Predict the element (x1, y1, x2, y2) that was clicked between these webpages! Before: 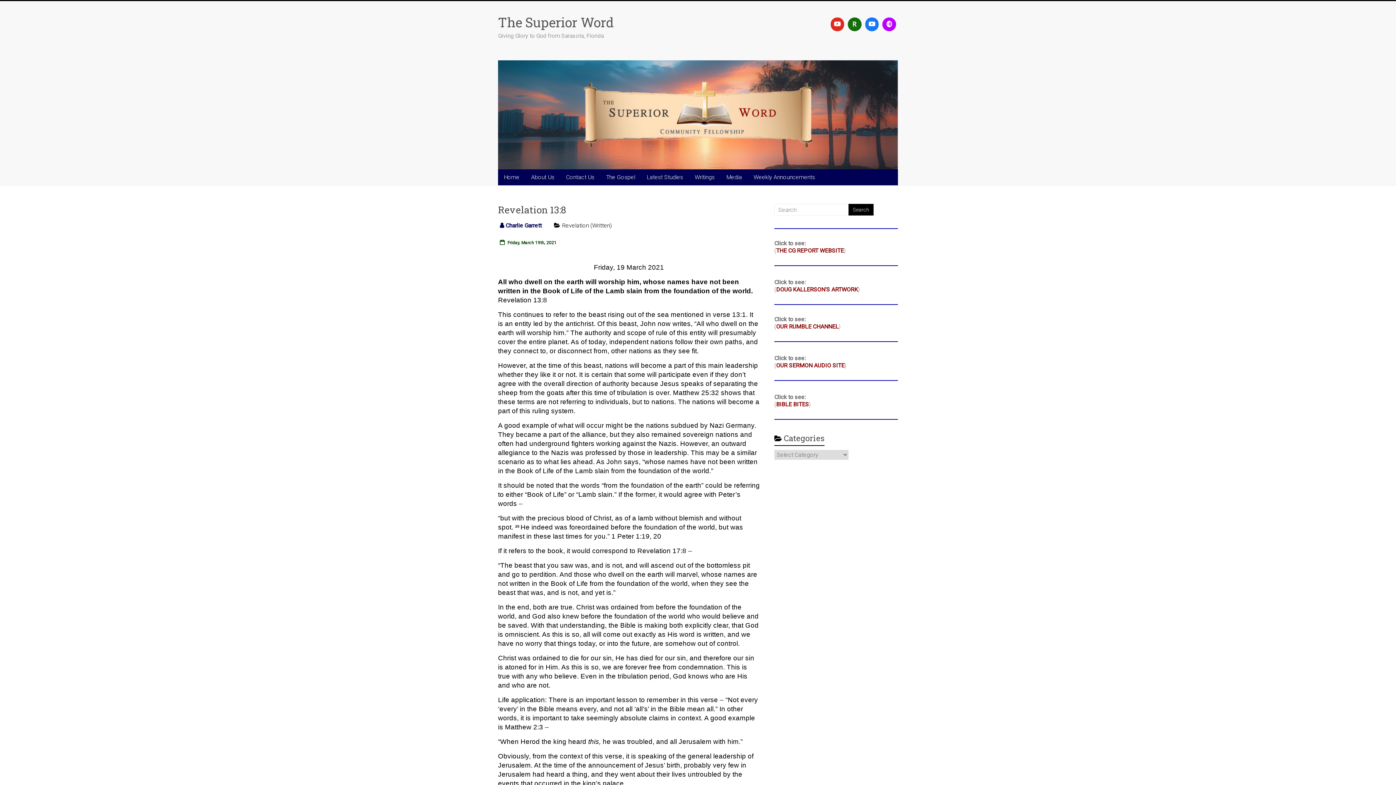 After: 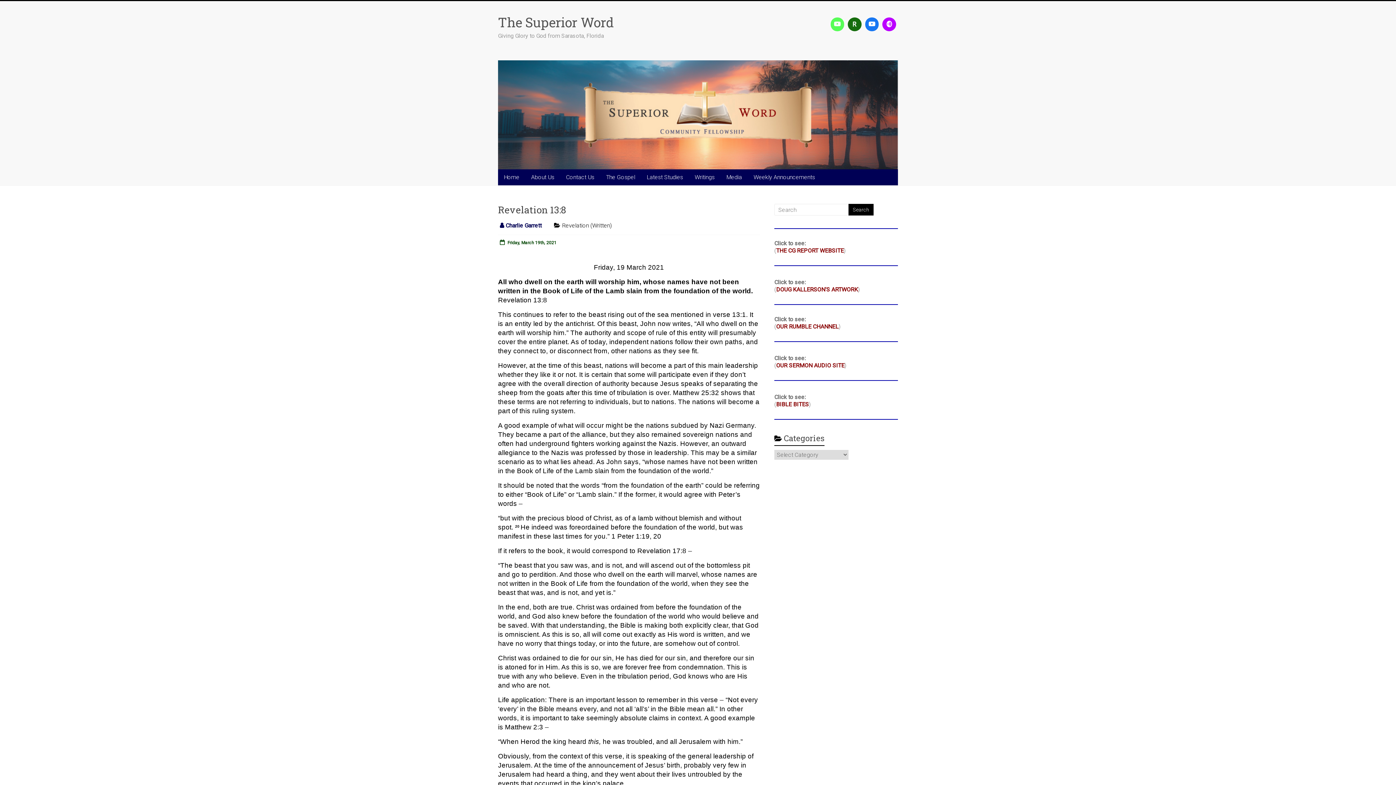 Action: bbox: (828, 15, 846, 32)